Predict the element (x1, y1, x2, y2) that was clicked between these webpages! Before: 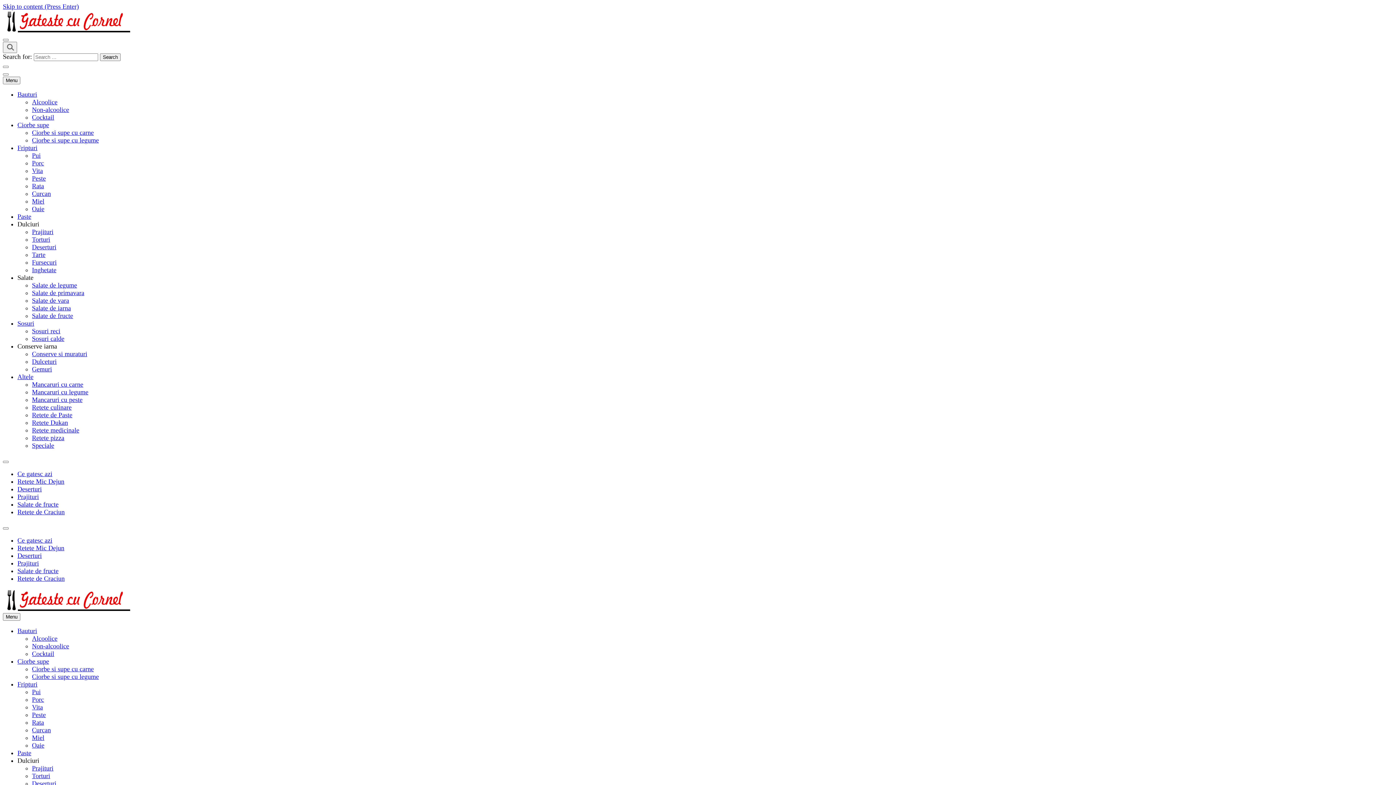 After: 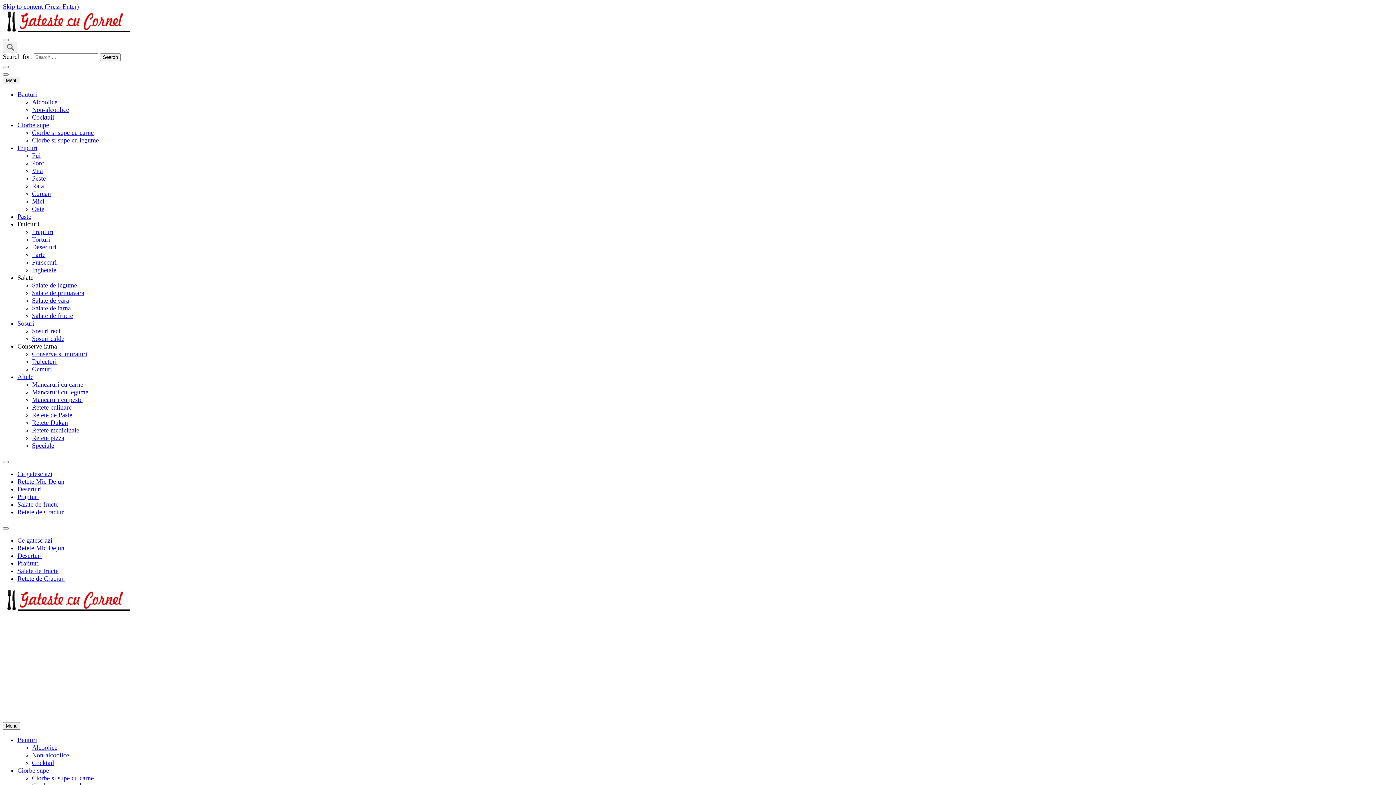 Action: label: Paste bbox: (17, 213, 31, 220)